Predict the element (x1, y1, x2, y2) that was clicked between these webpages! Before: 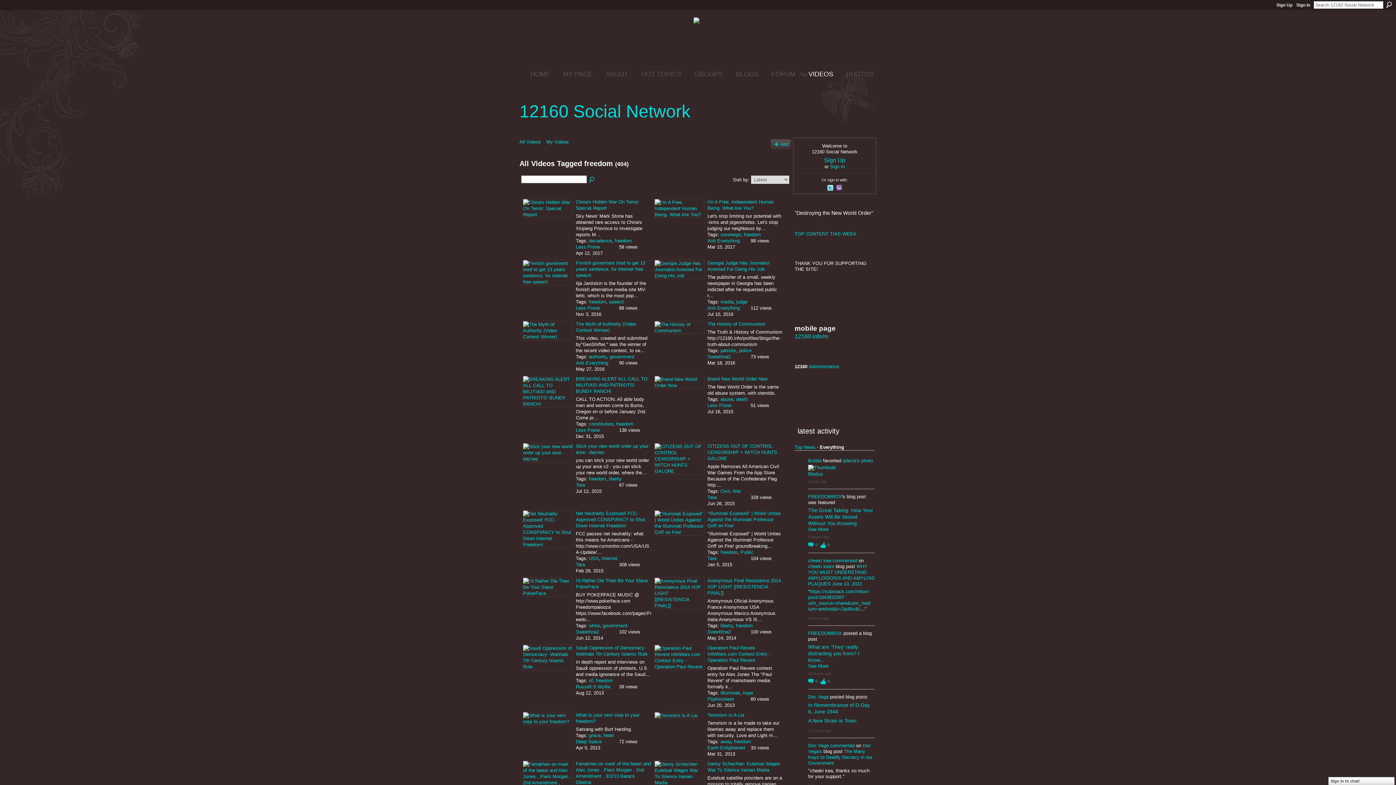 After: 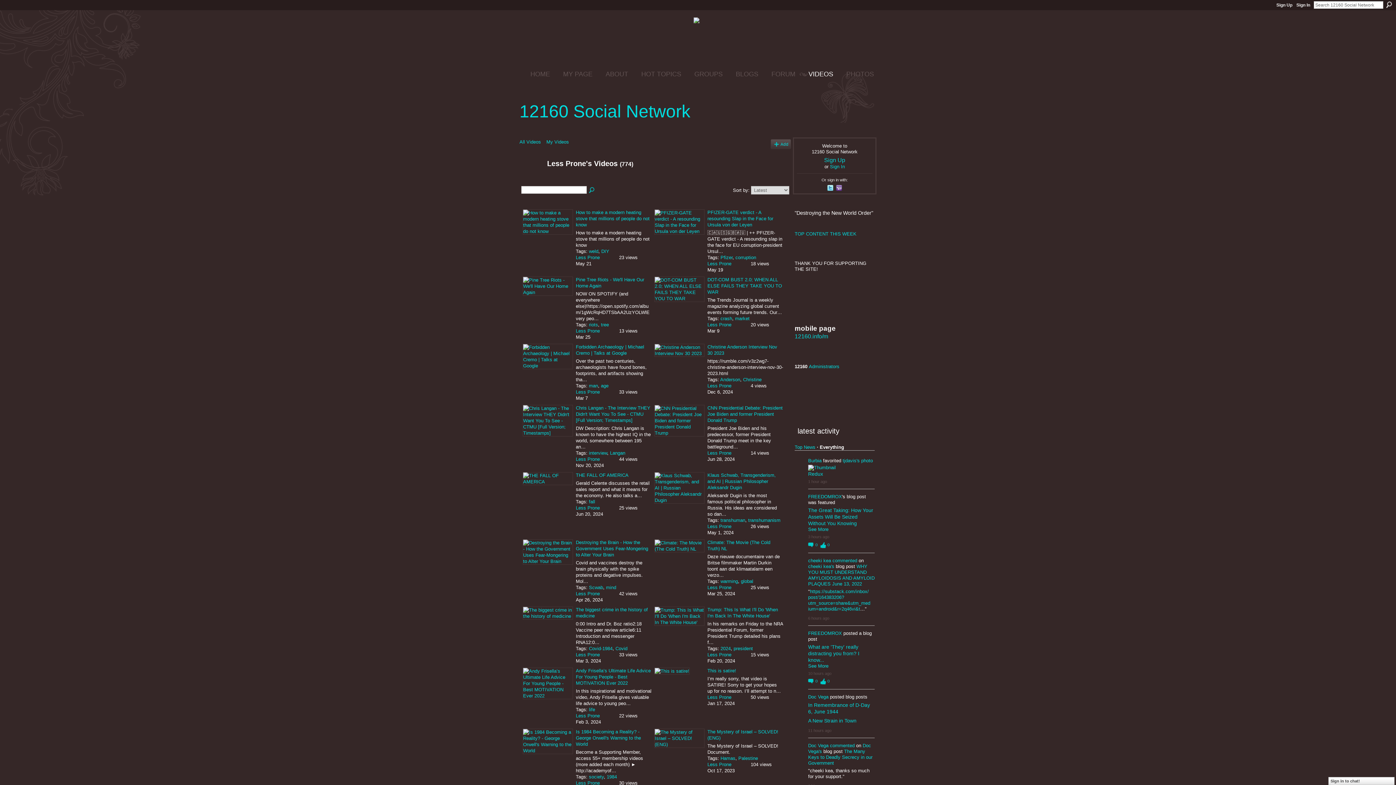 Action: label: Less Prone bbox: (576, 427, 600, 433)